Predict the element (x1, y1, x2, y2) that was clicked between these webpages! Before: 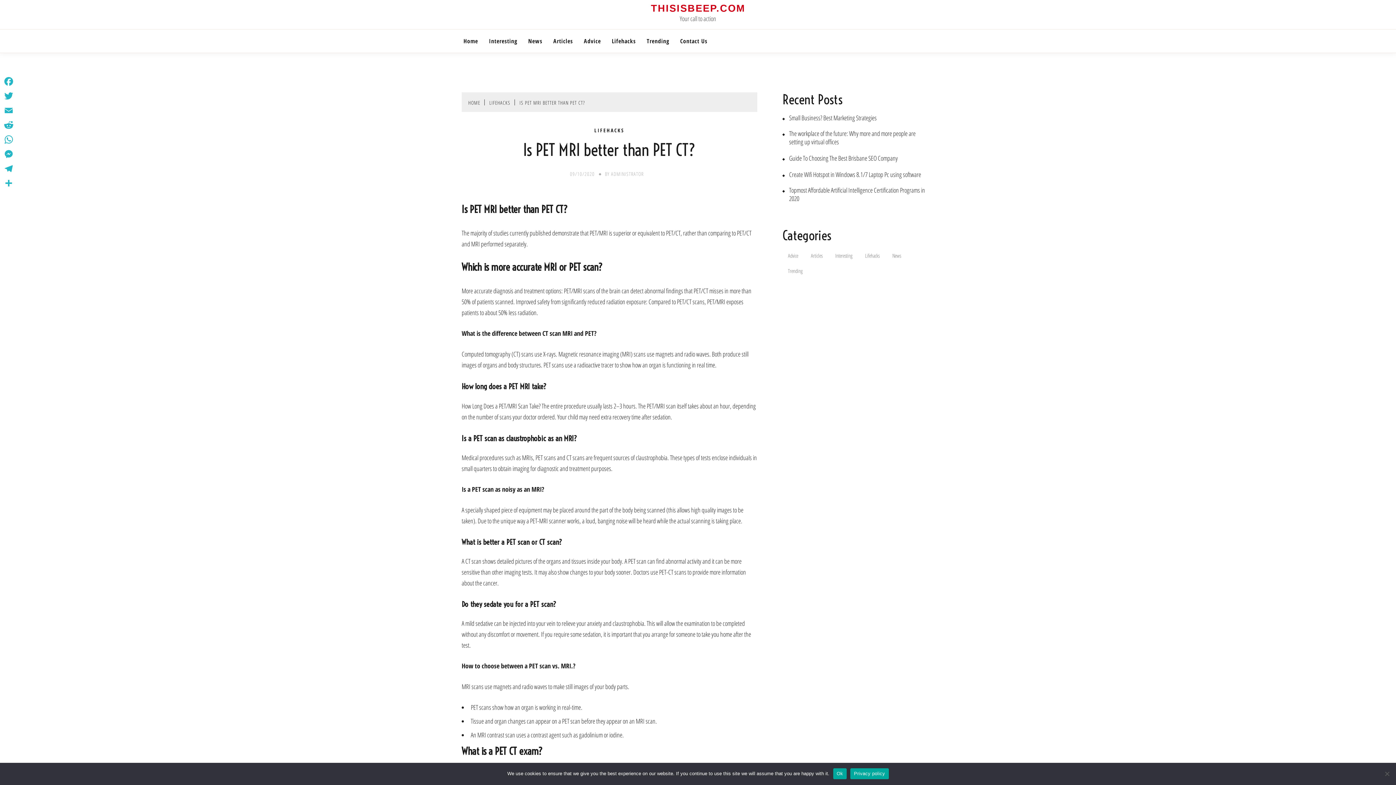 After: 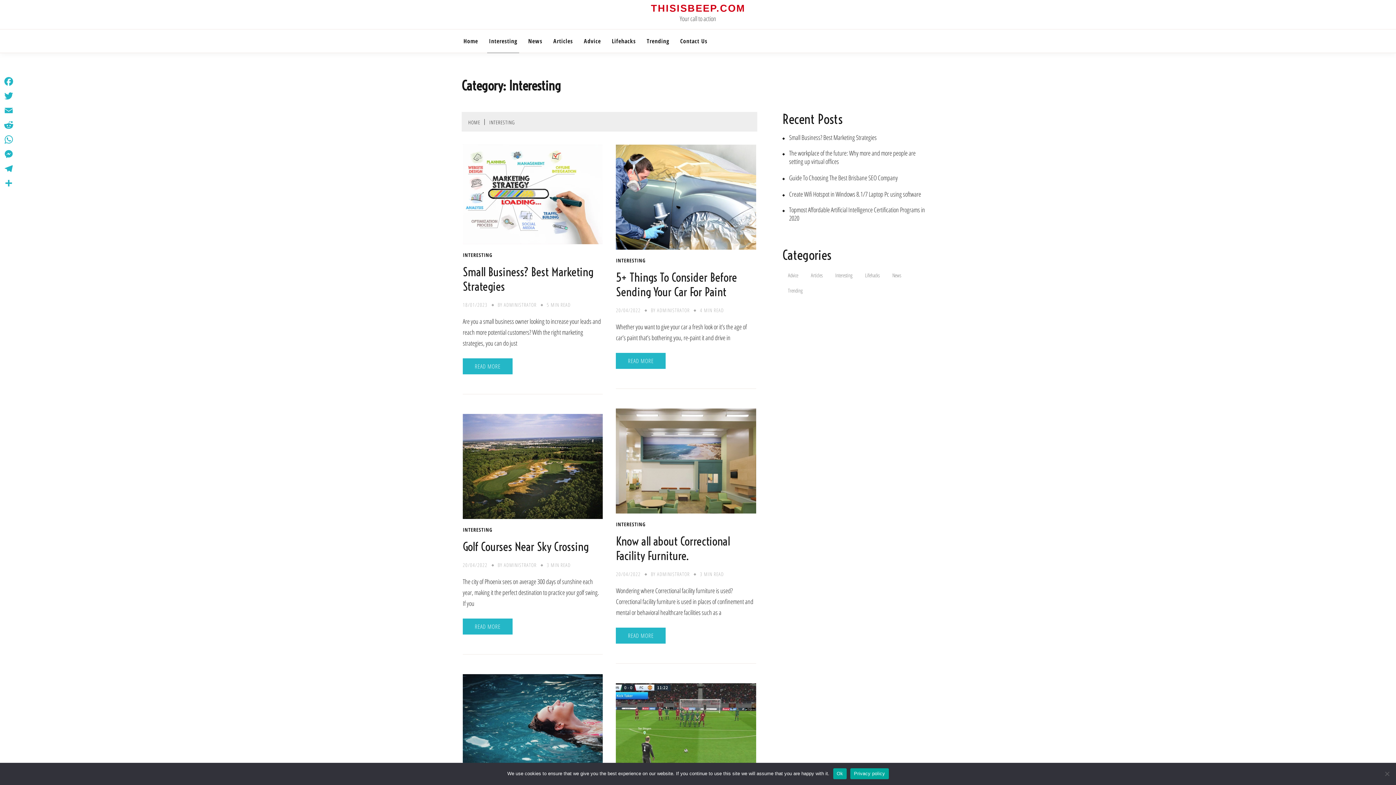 Action: bbox: (487, 29, 519, 52) label: Interesting